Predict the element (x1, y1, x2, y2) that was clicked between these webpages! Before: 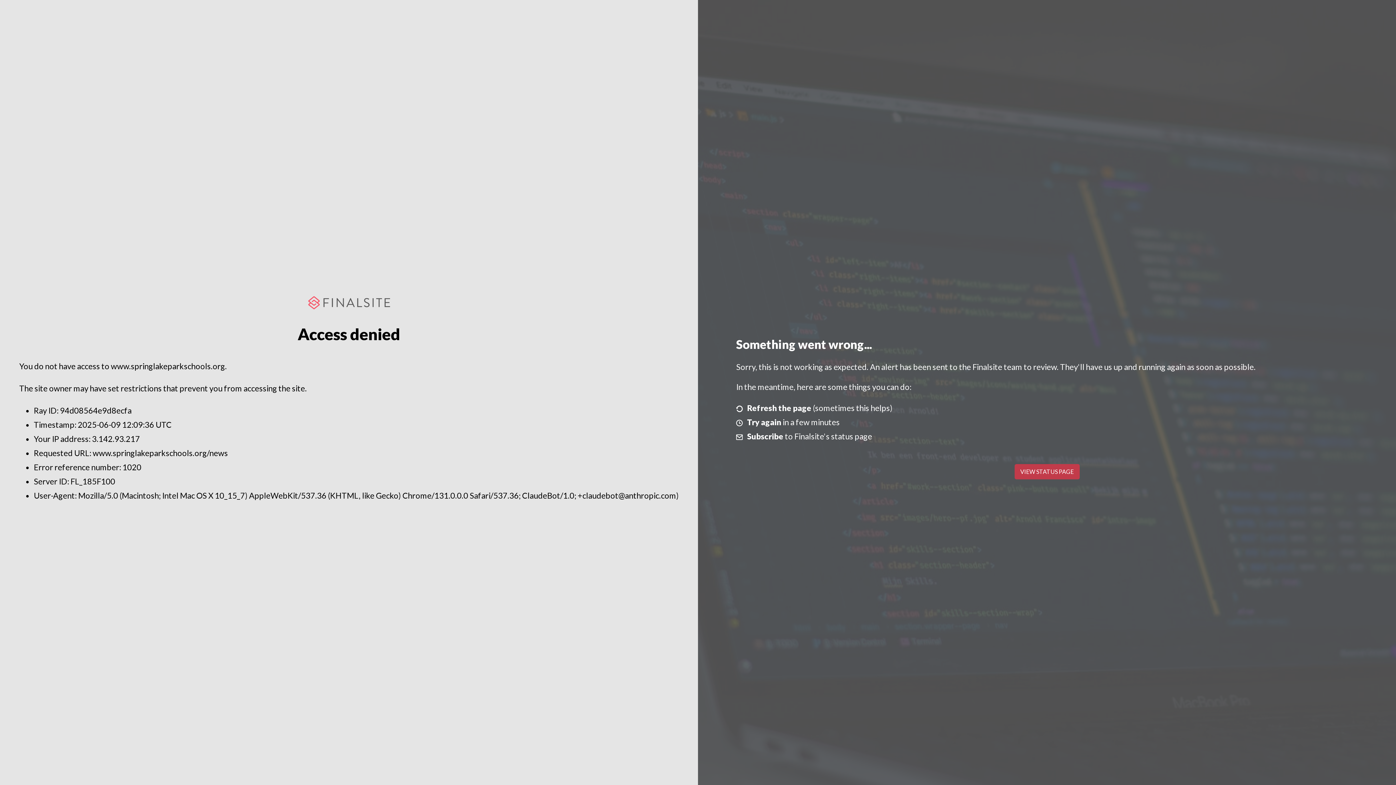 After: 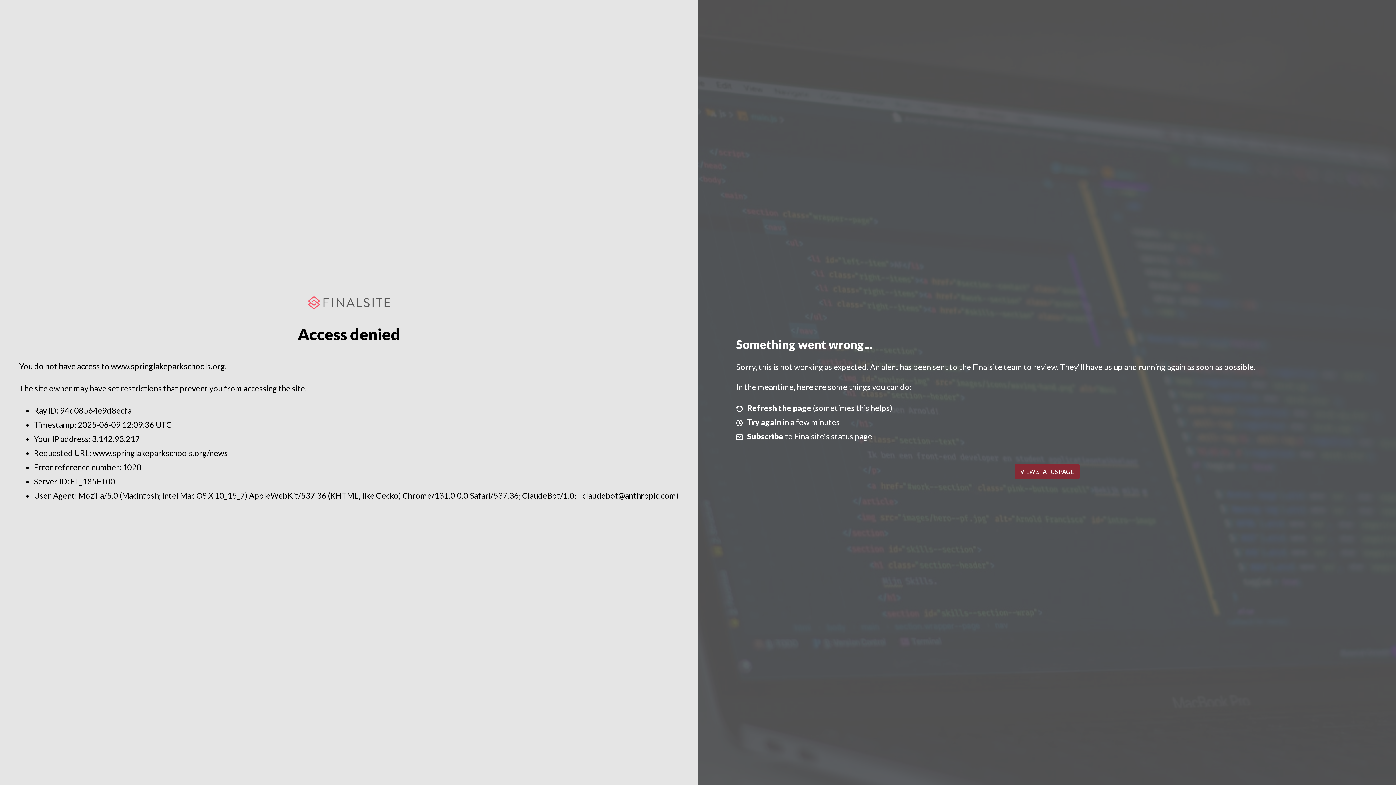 Action: label: VIEW STATUS PAGE bbox: (1014, 464, 1079, 479)